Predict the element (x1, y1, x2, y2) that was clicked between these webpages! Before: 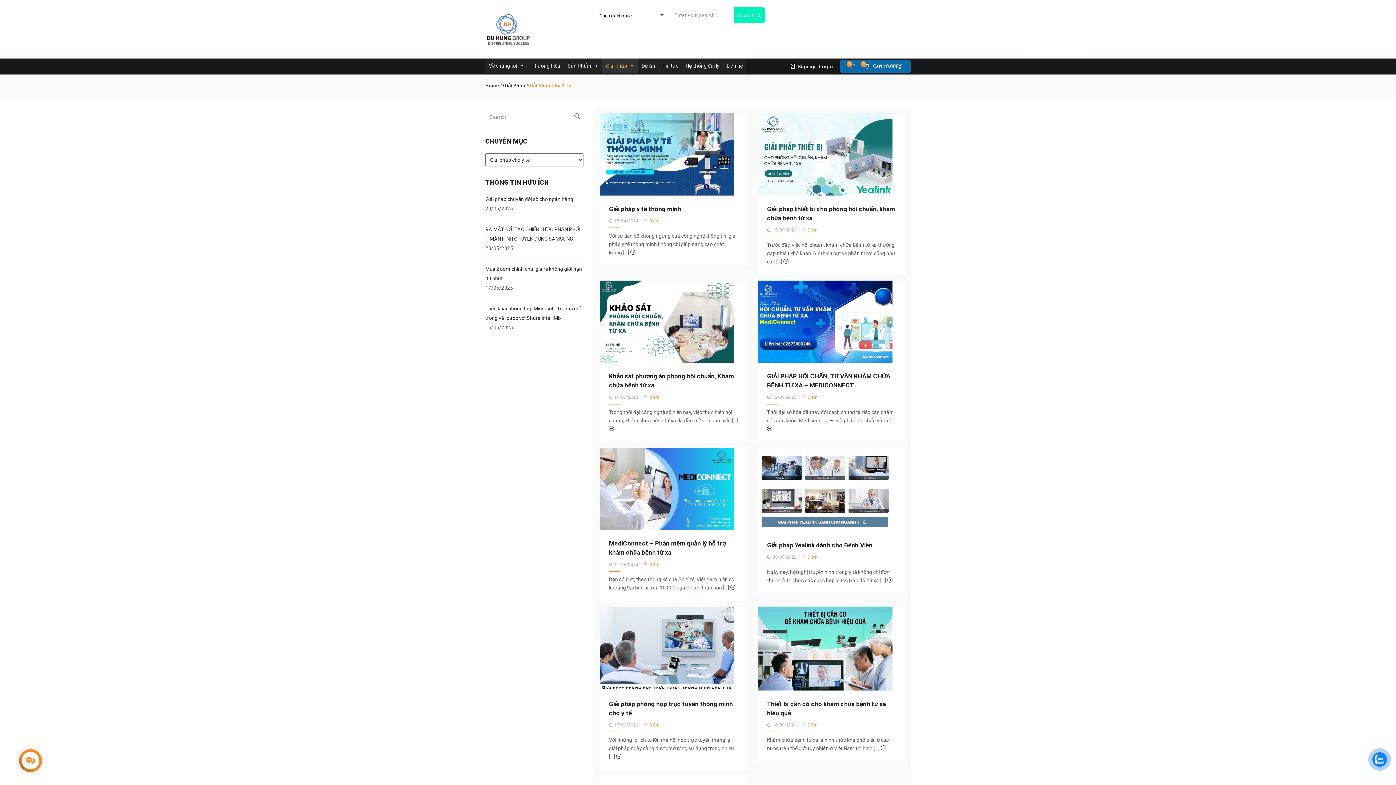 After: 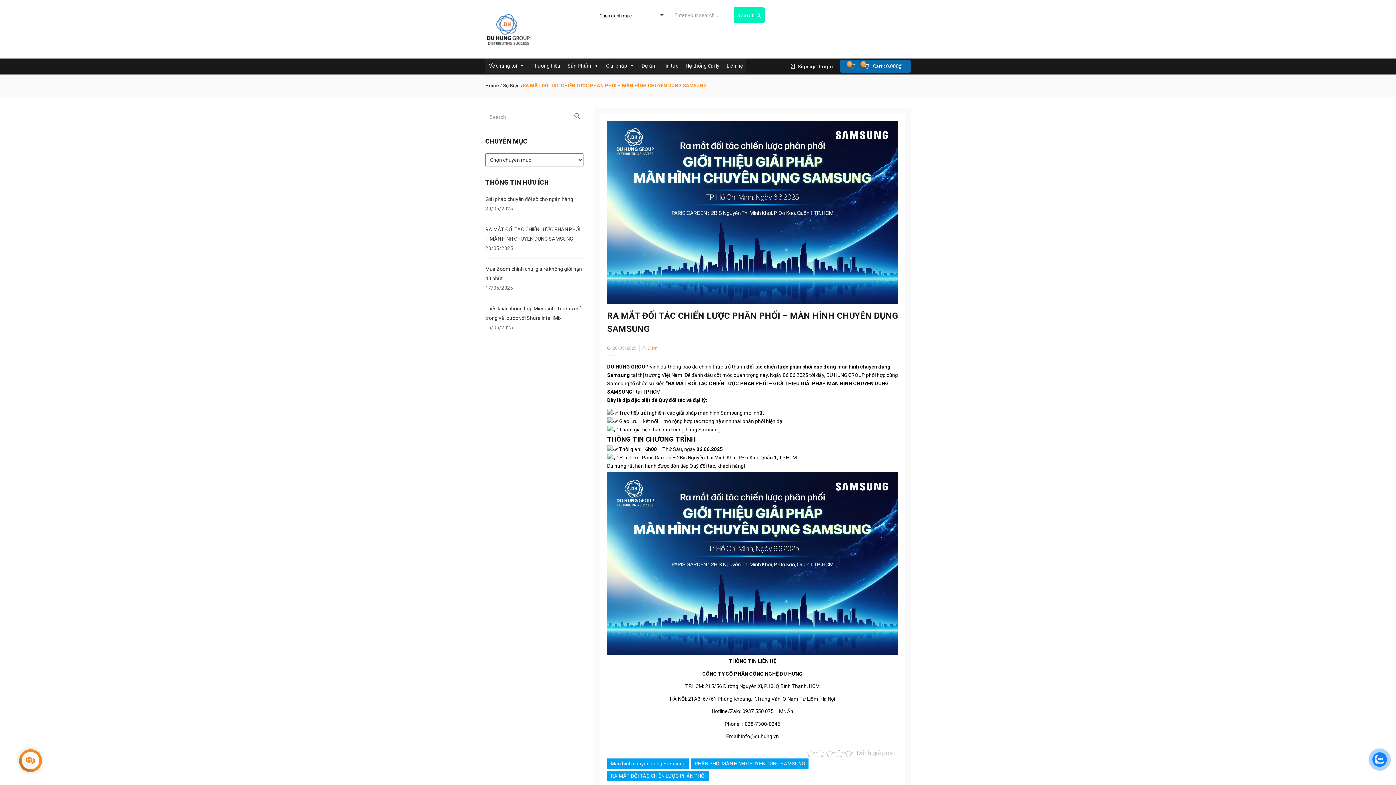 Action: label: RA MẮT ĐỐI TÁC CHIẾN LƯỢC PHÂN PHỐI – MÀN HÌNH CHUYÊN DỤNG SAMSUNG bbox: (485, 224, 583, 243)